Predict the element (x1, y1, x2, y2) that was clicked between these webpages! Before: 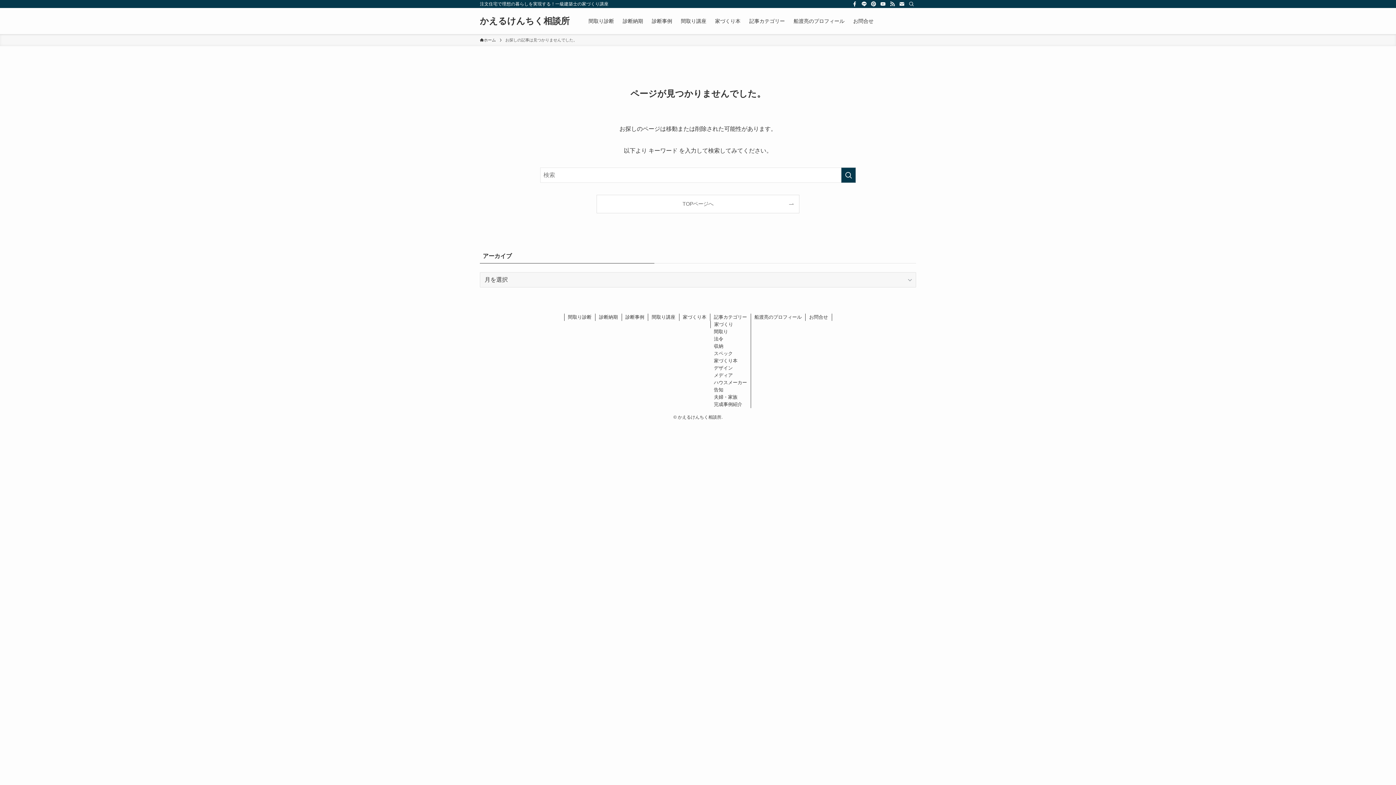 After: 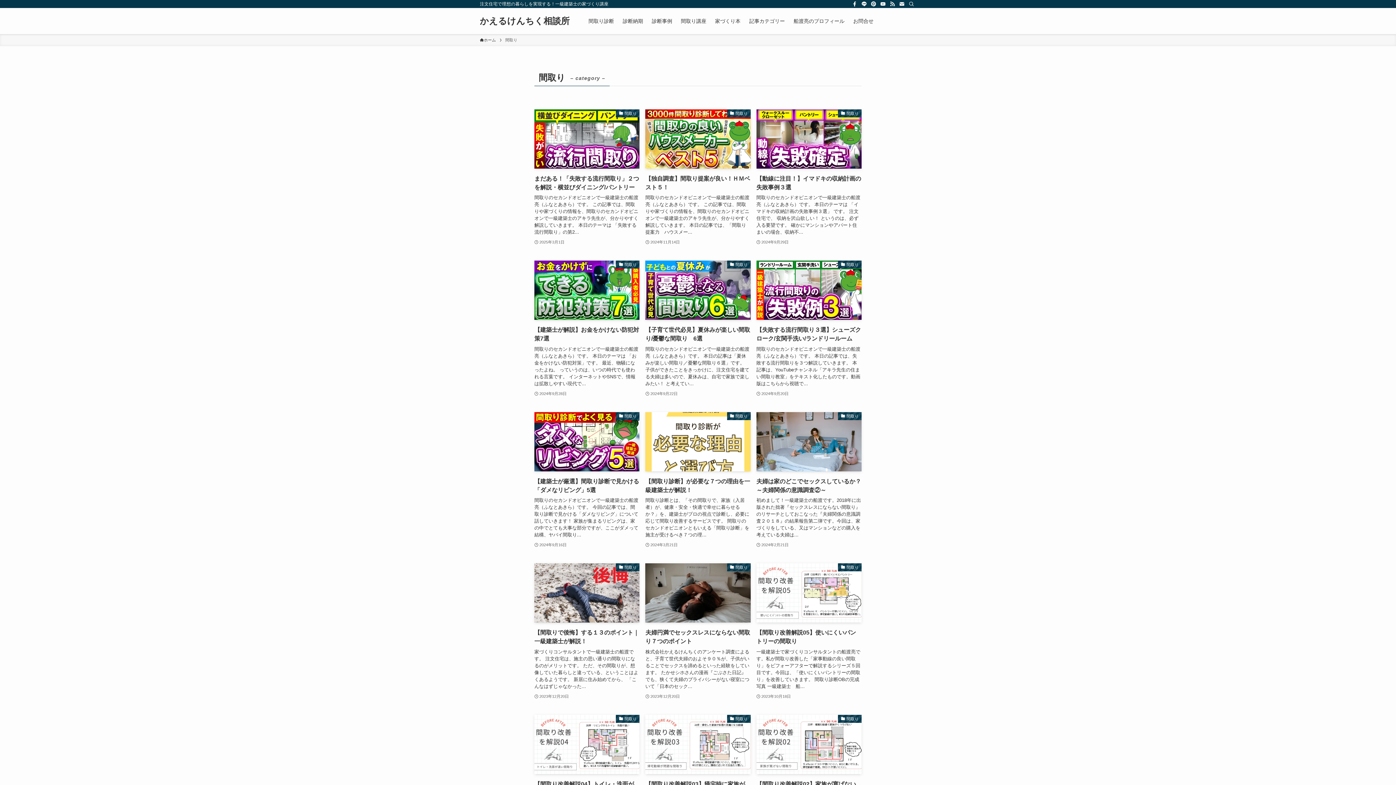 Action: bbox: (710, 328, 751, 335) label: 間取り